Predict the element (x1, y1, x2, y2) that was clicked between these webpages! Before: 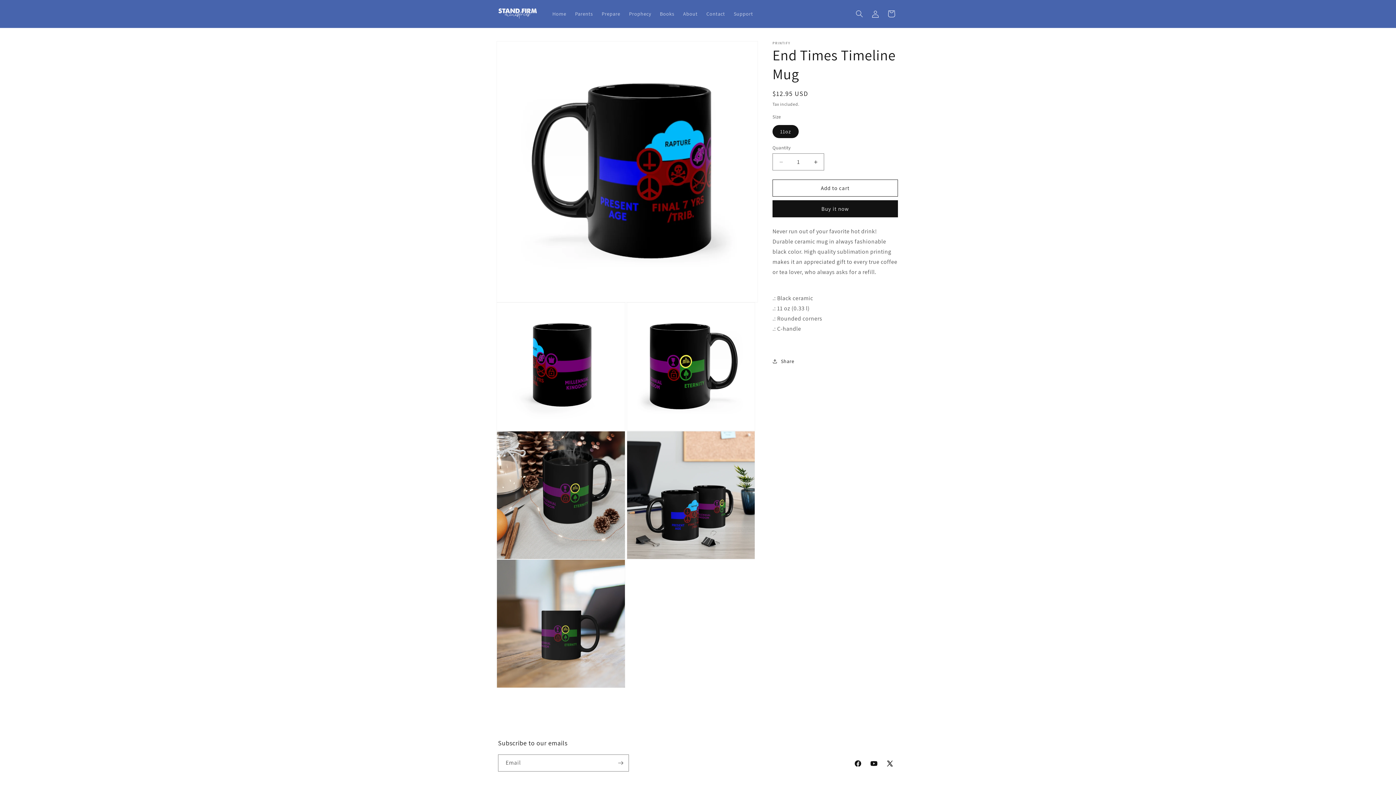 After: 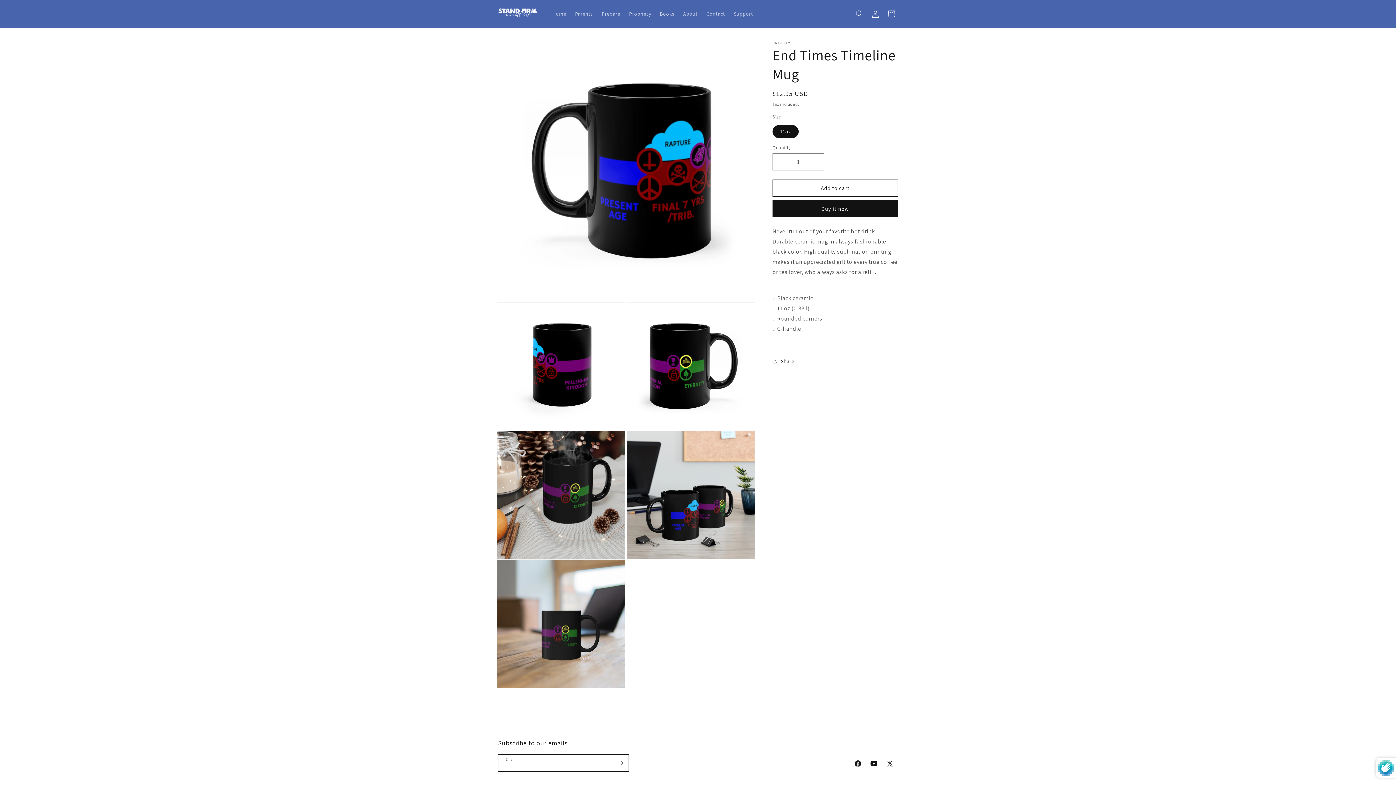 Action: label: Subscribe bbox: (612, 754, 628, 771)